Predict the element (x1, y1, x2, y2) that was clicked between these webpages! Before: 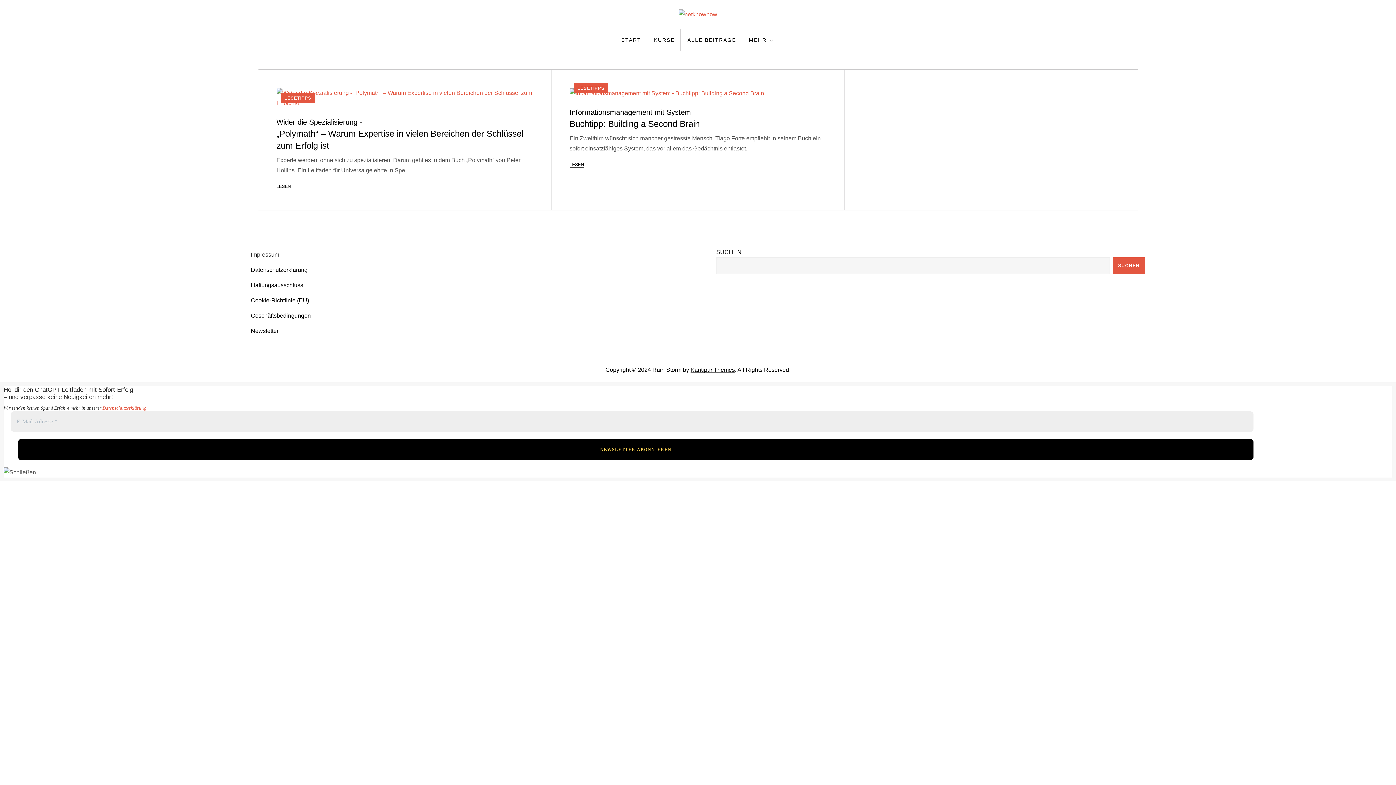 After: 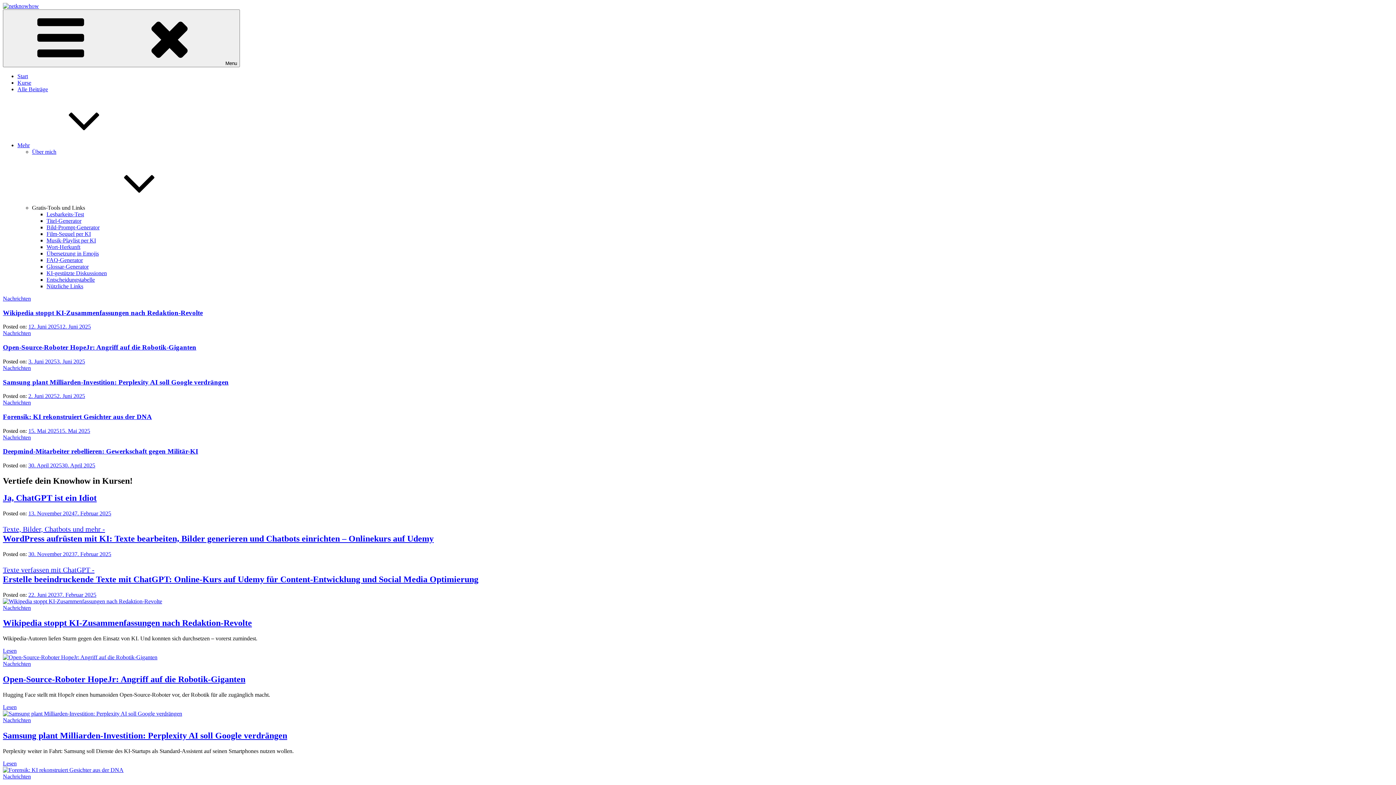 Action: bbox: (682, 29, 742, 50) label: ALLE BEITRÄGE